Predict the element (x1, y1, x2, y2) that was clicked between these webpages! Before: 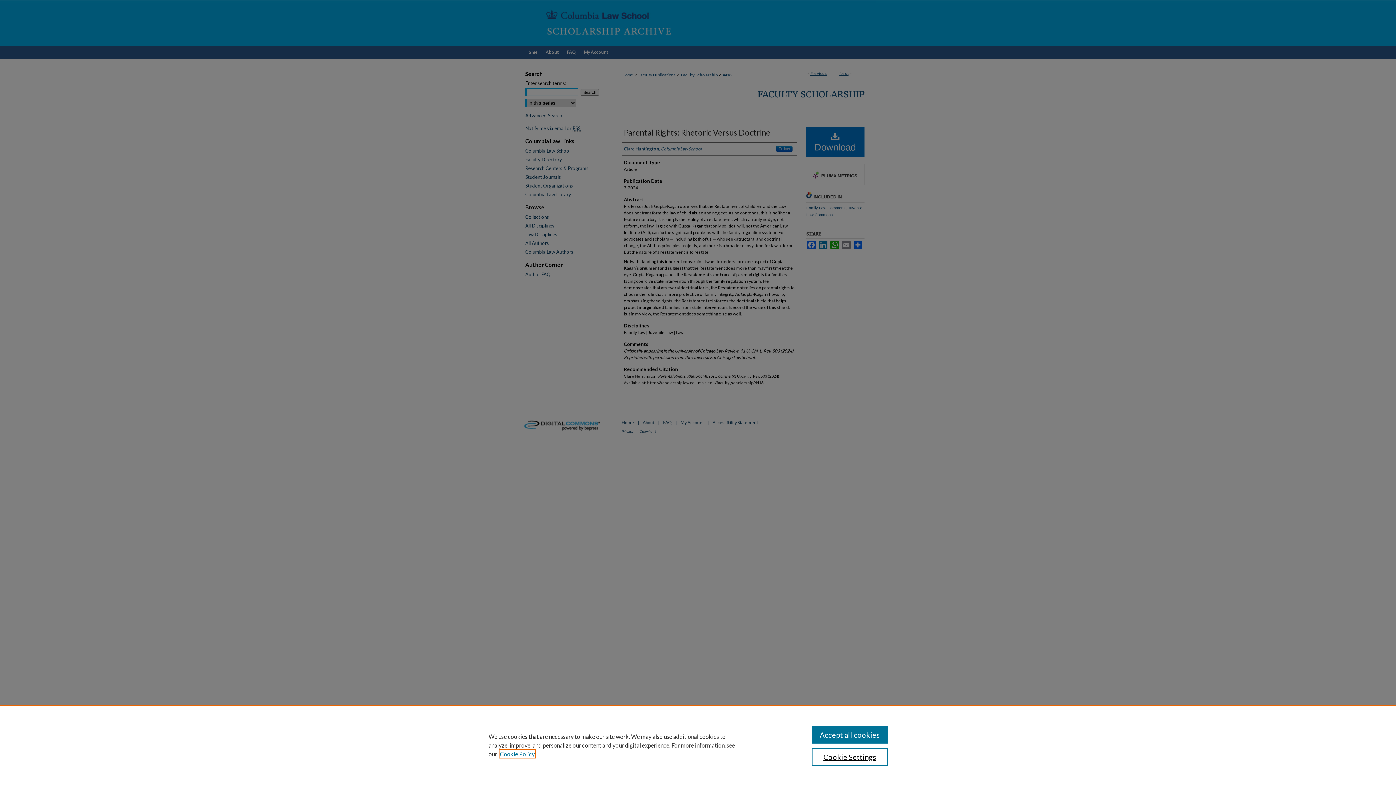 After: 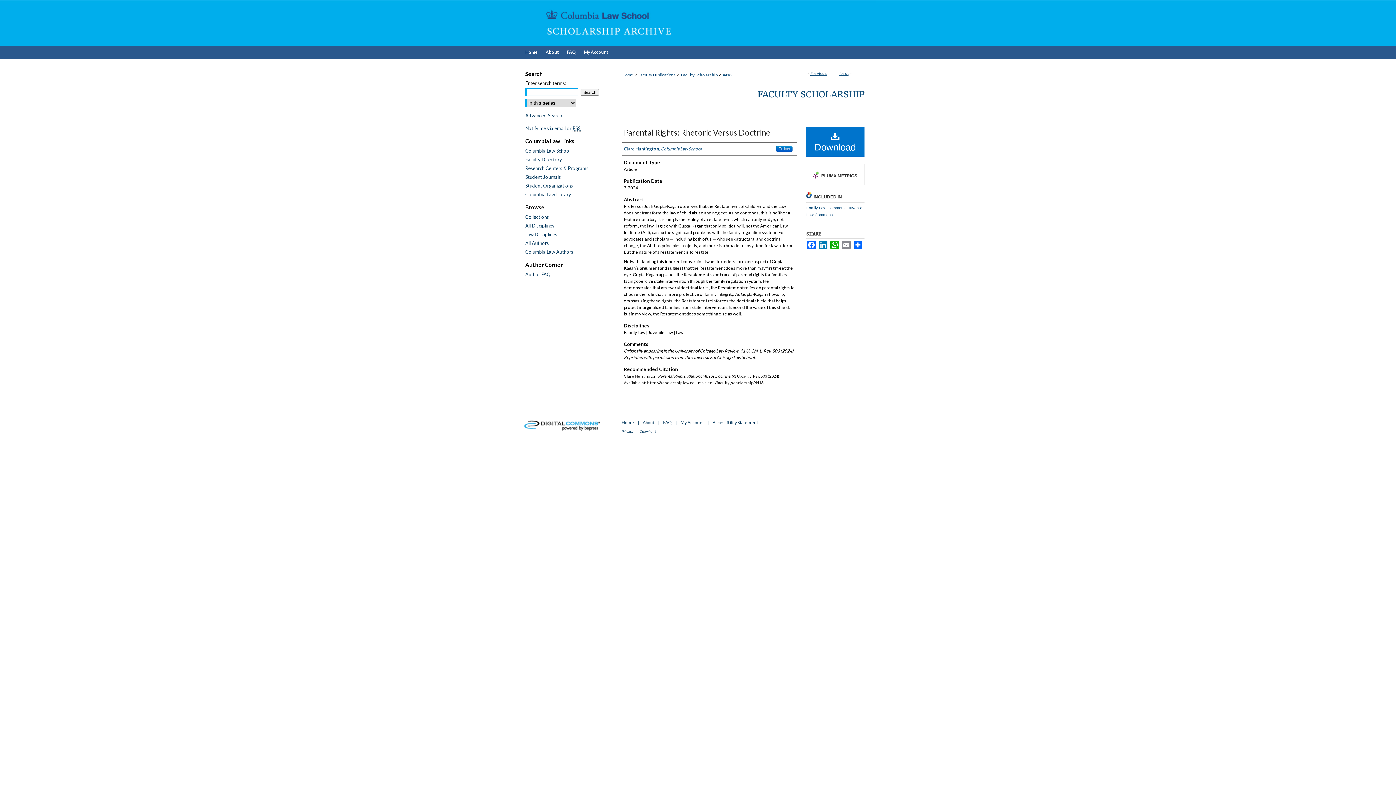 Action: bbox: (811, 726, 887, 744) label: Accept all cookies